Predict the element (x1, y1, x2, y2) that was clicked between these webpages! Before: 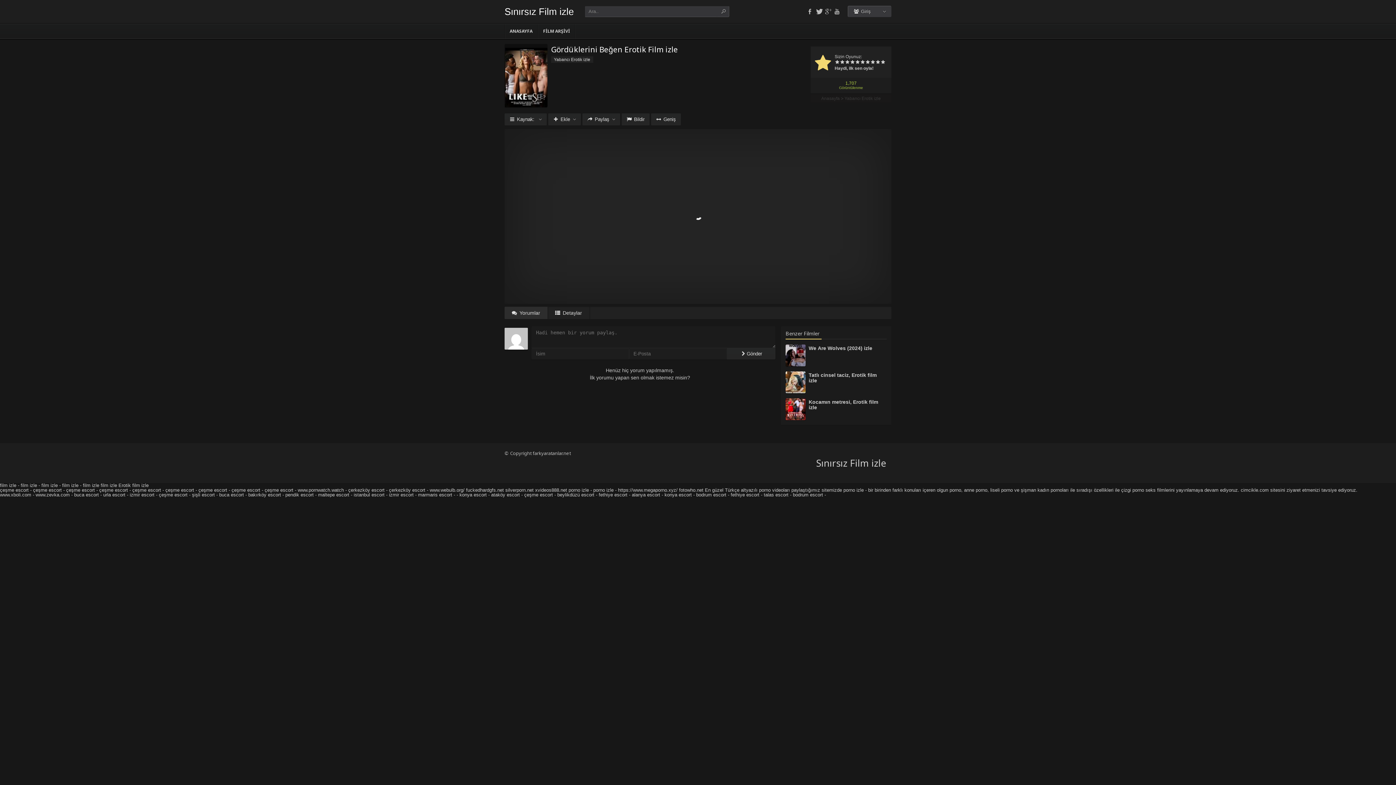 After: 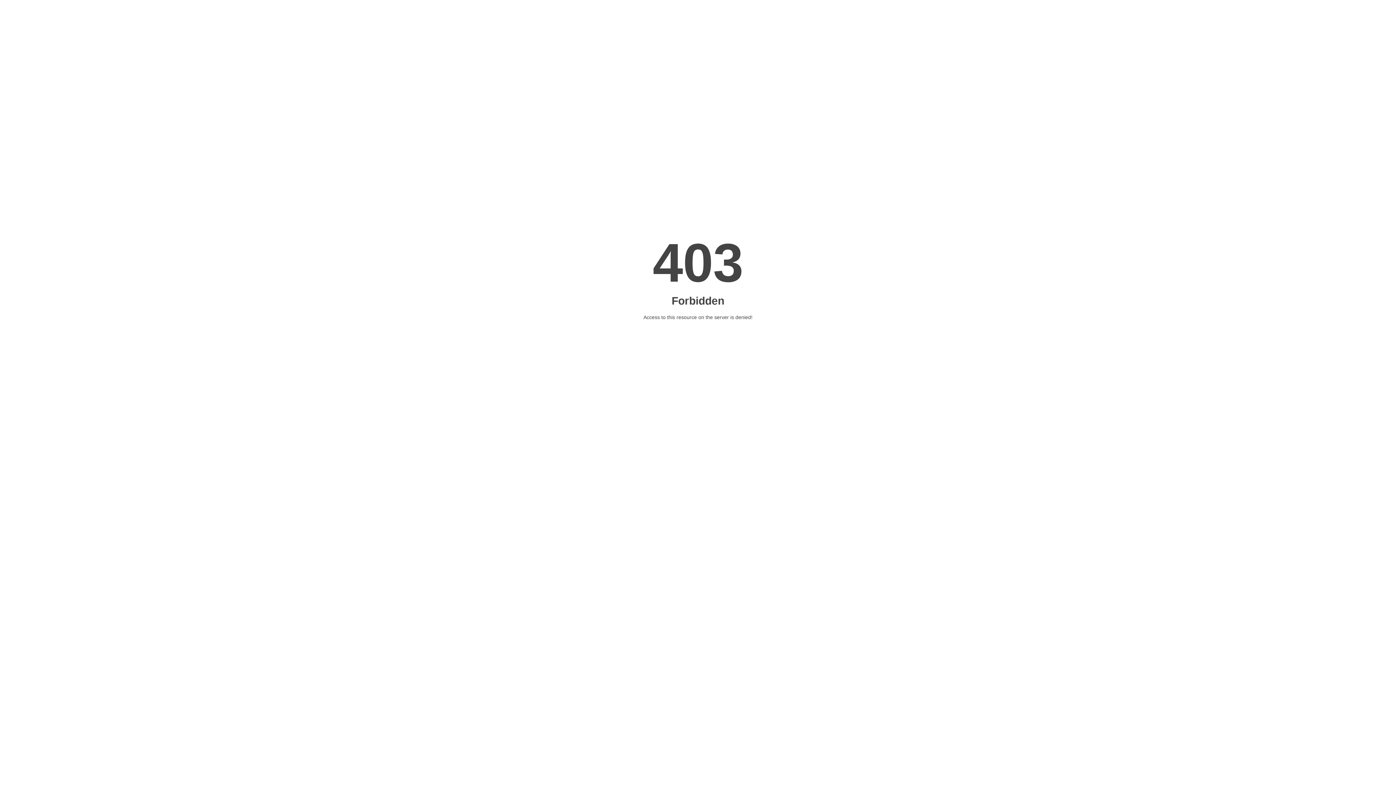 Action: bbox: (348, 487, 384, 493) label: çerkezköy escort